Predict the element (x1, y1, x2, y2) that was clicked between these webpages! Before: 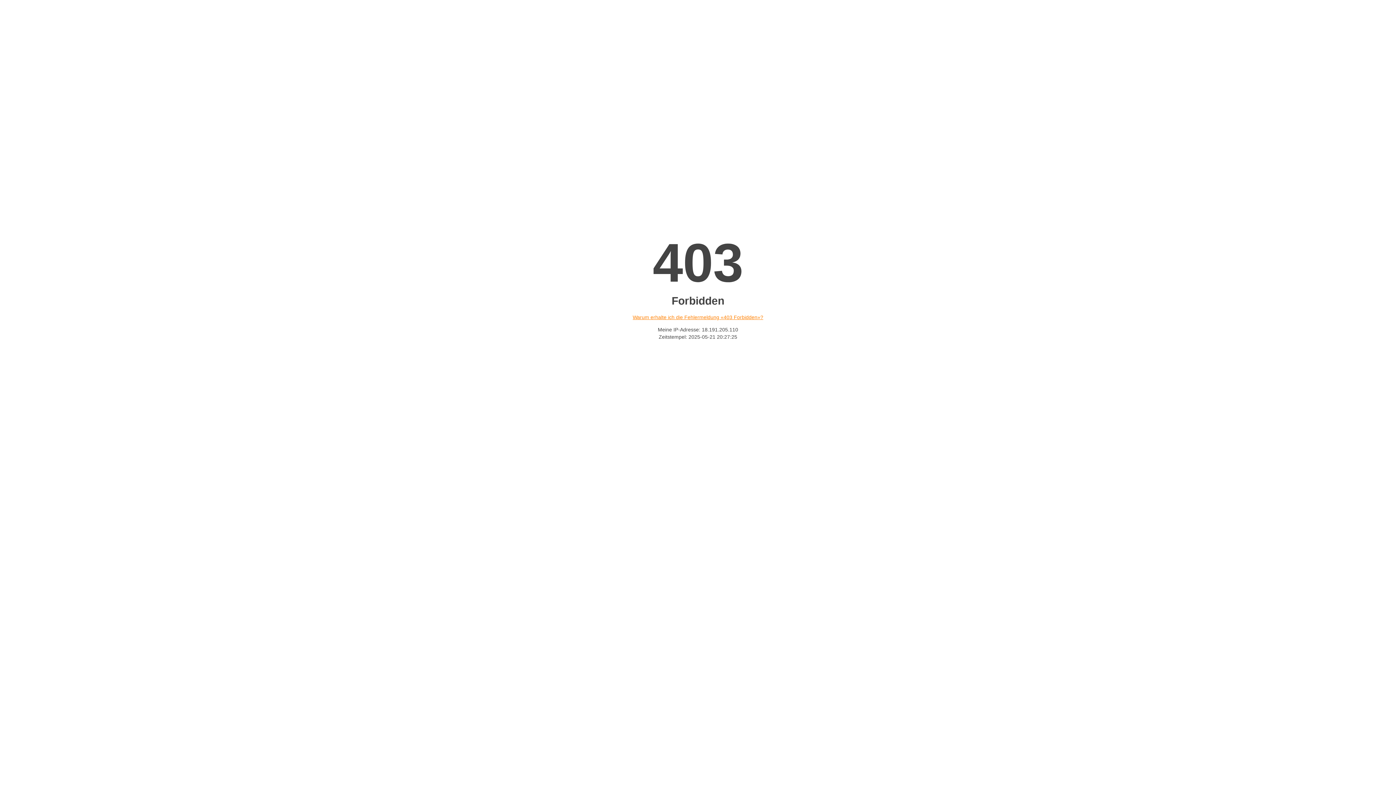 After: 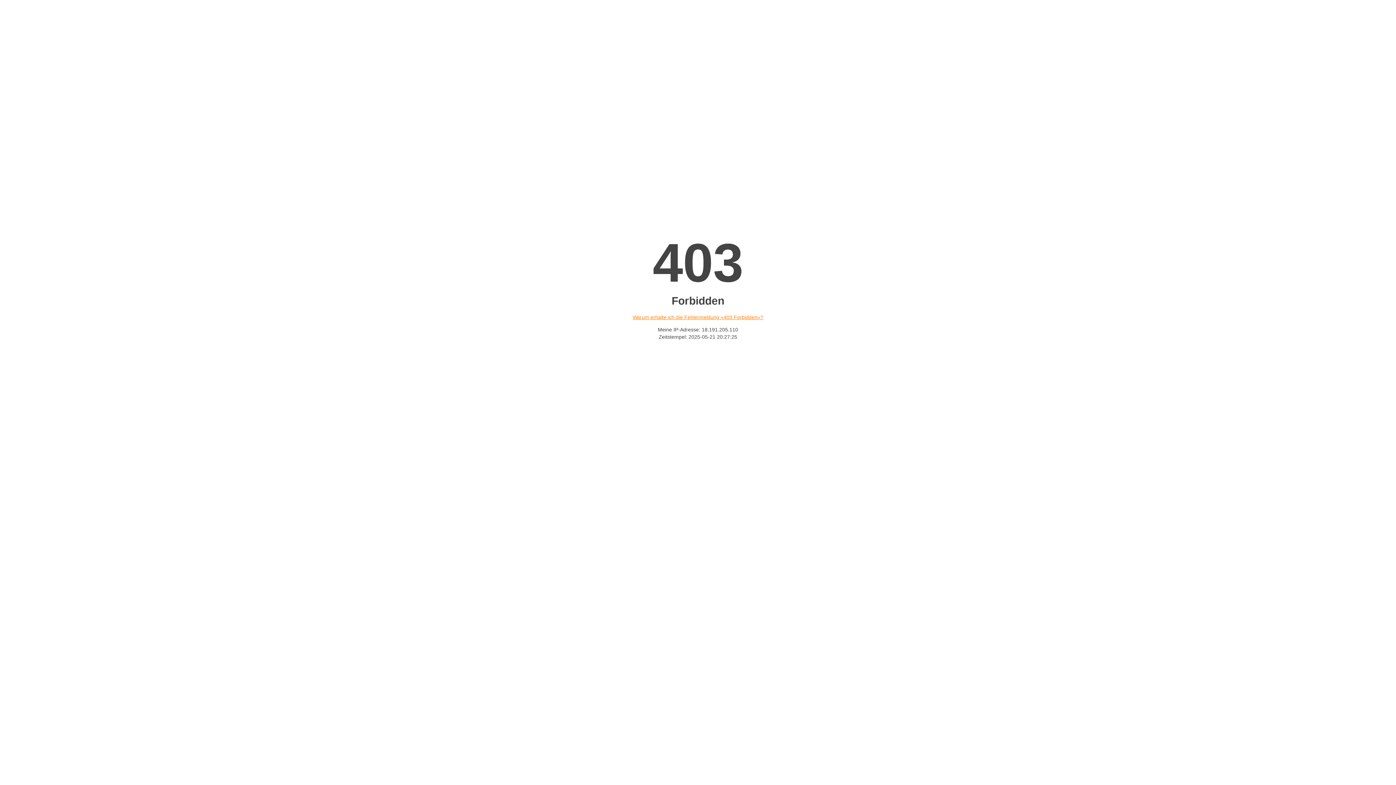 Action: bbox: (632, 314, 763, 320) label: Warum erhalte ich die Fehlermeldung «403 Forbidden»?